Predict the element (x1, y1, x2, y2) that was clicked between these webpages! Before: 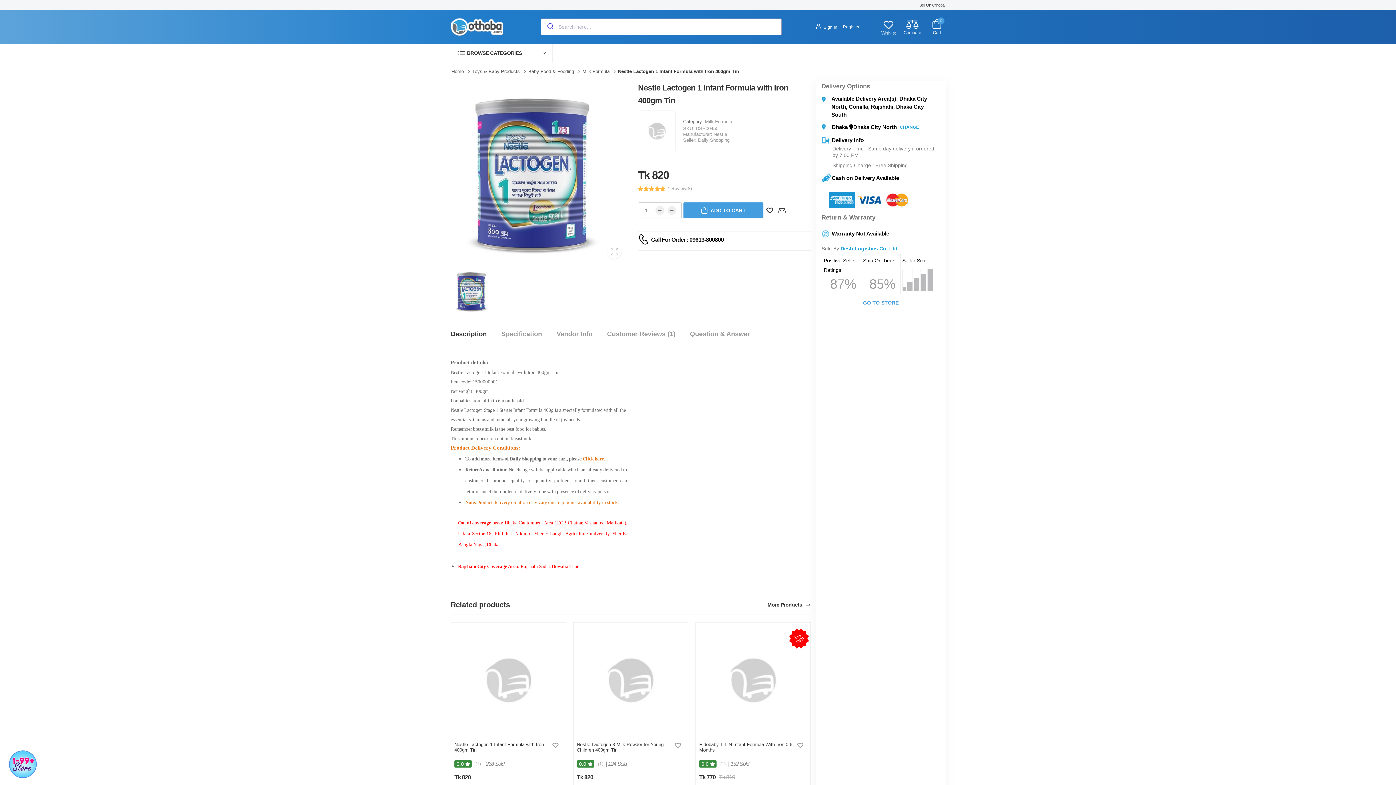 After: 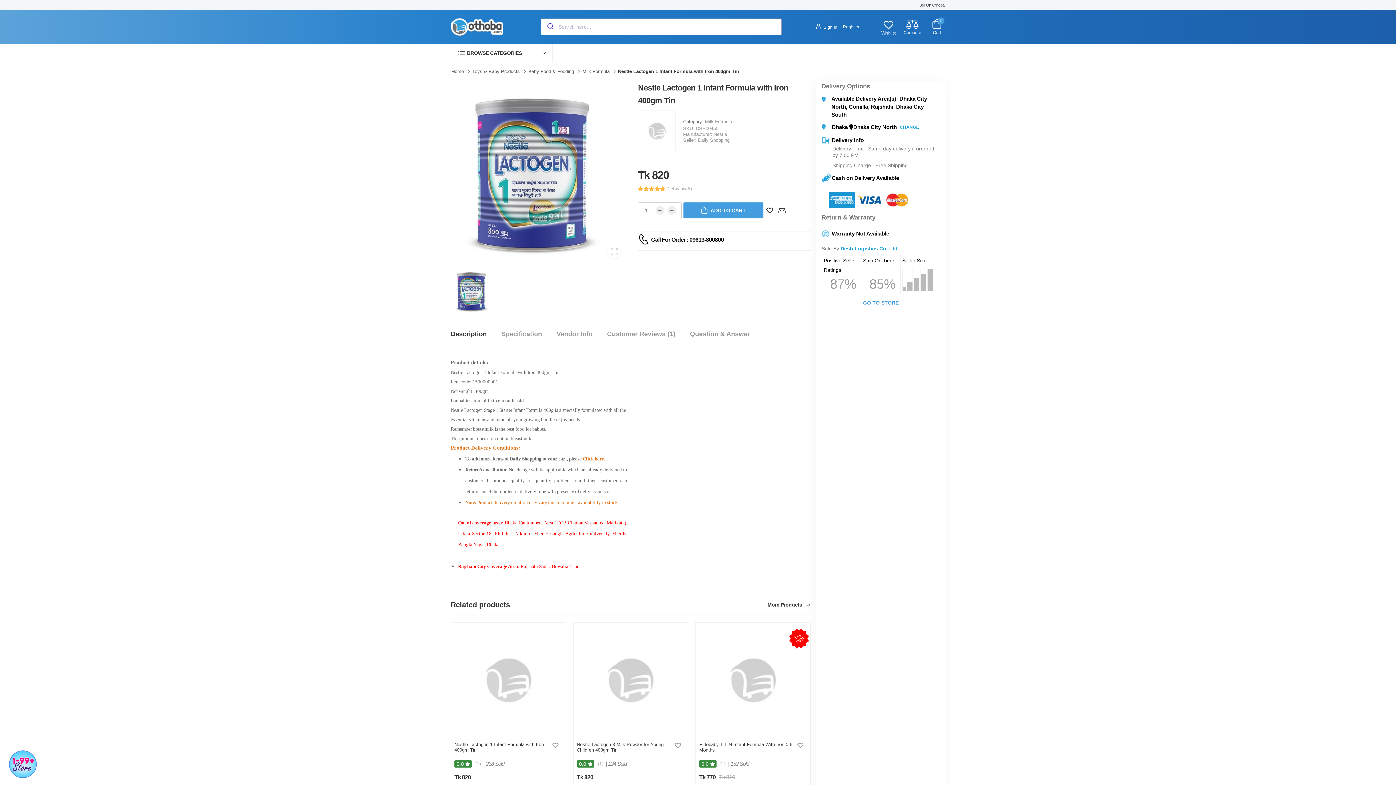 Action: bbox: (552, 742, 558, 748)